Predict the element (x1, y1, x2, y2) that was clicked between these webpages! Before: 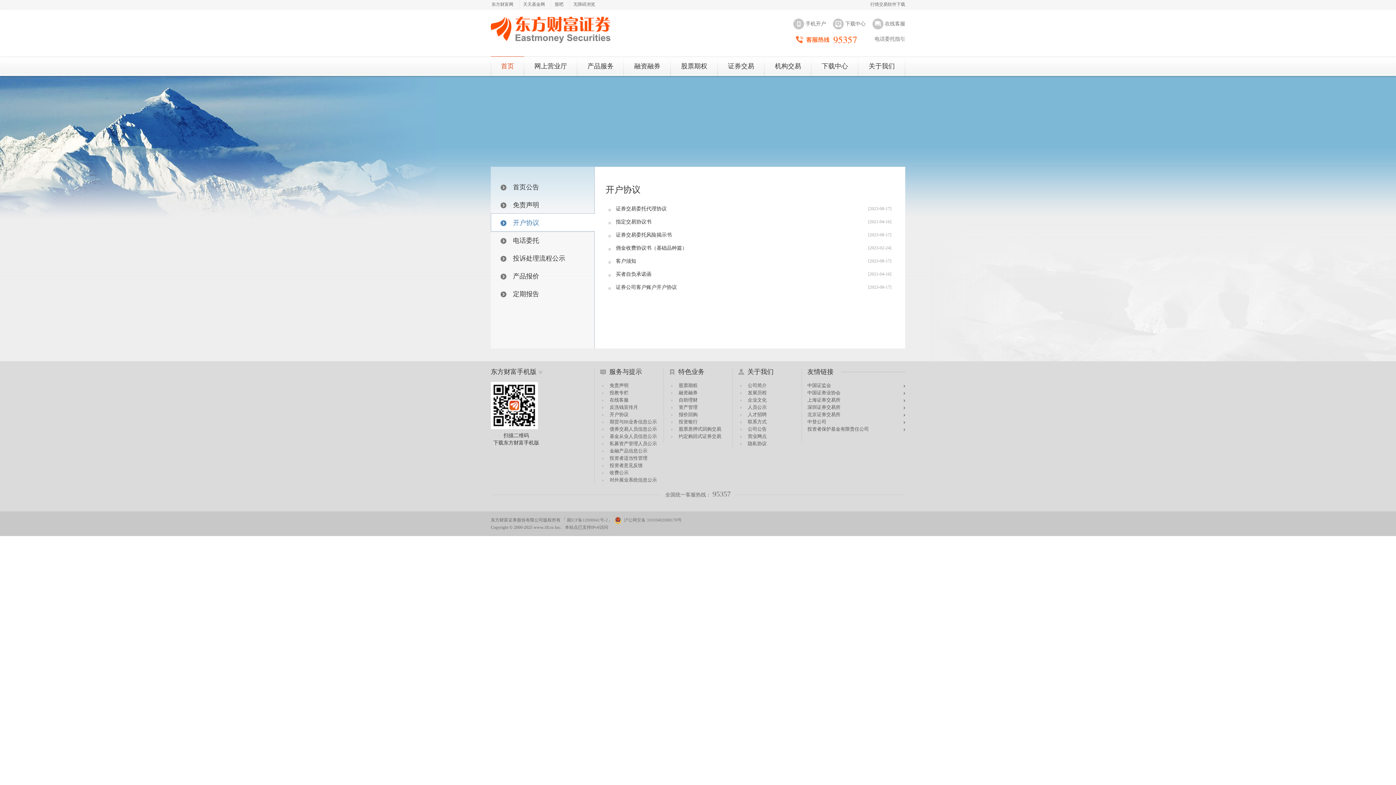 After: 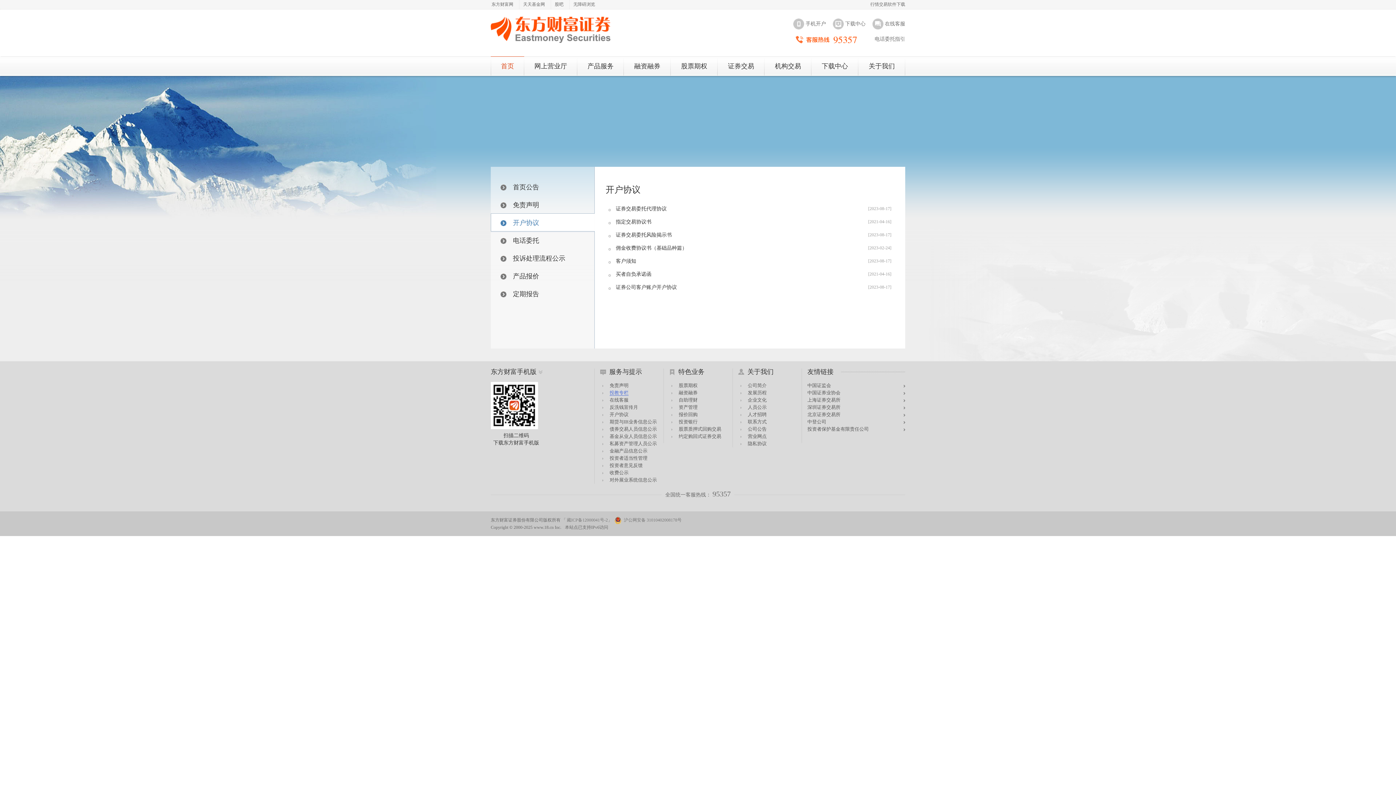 Action: label: 投教专栏 bbox: (609, 390, 628, 396)